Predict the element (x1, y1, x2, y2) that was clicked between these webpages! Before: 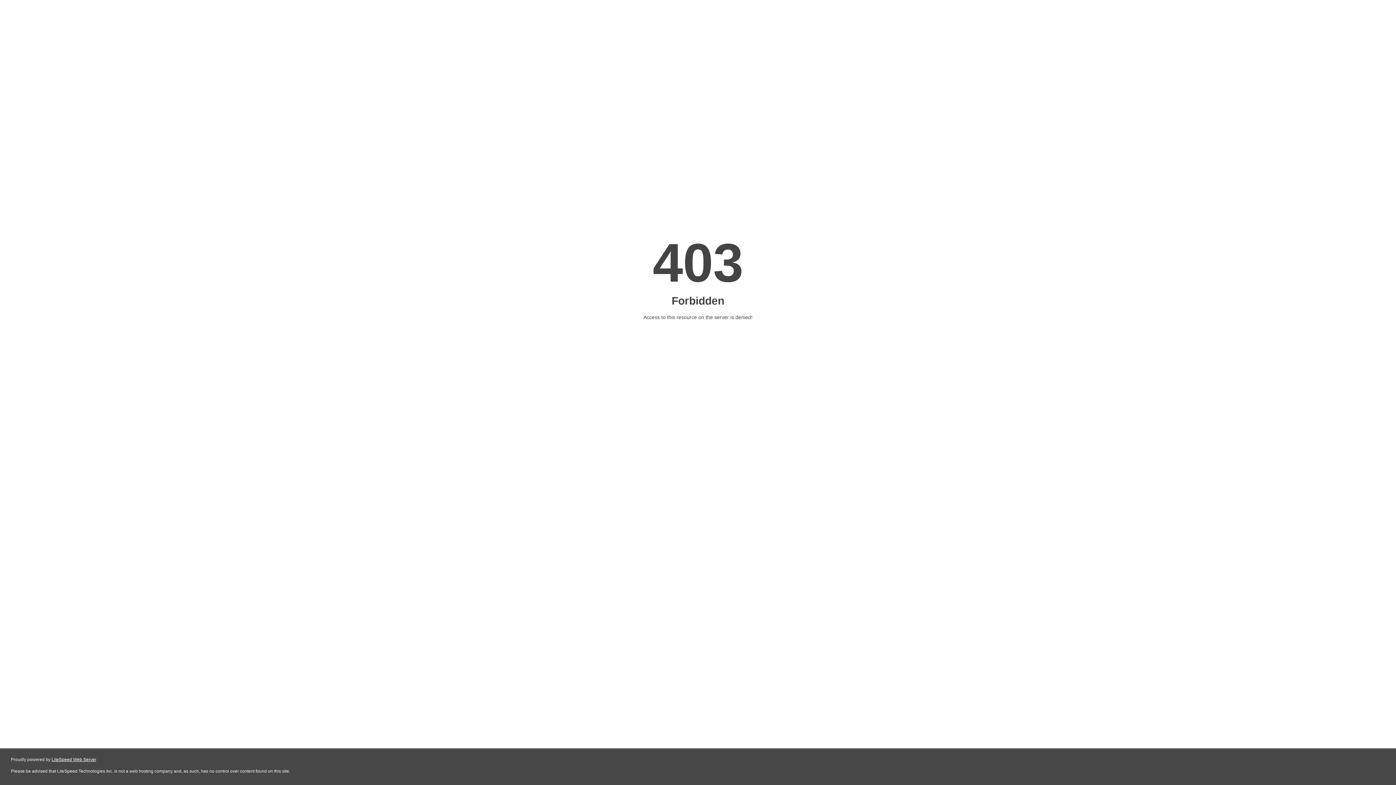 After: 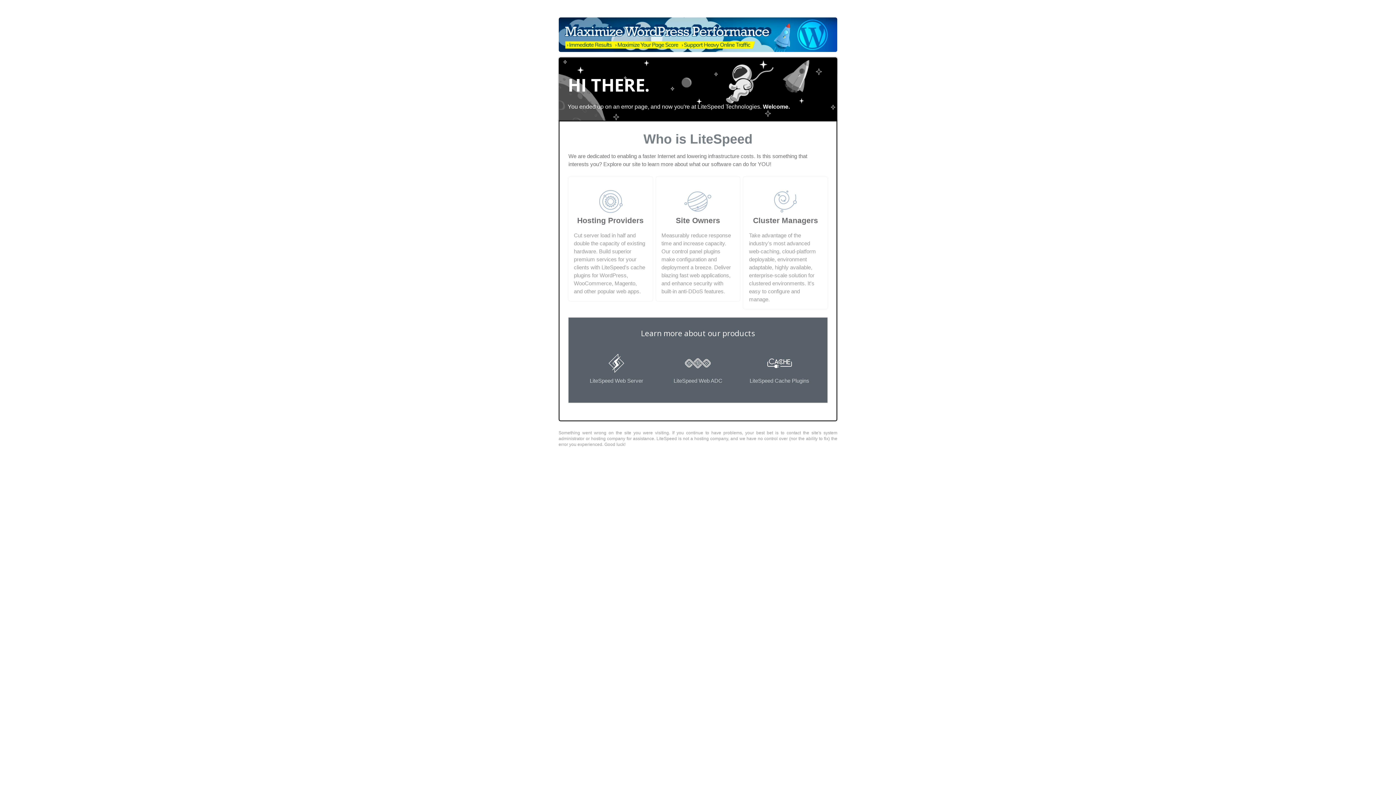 Action: label: LiteSpeed Web Server bbox: (51, 757, 96, 762)